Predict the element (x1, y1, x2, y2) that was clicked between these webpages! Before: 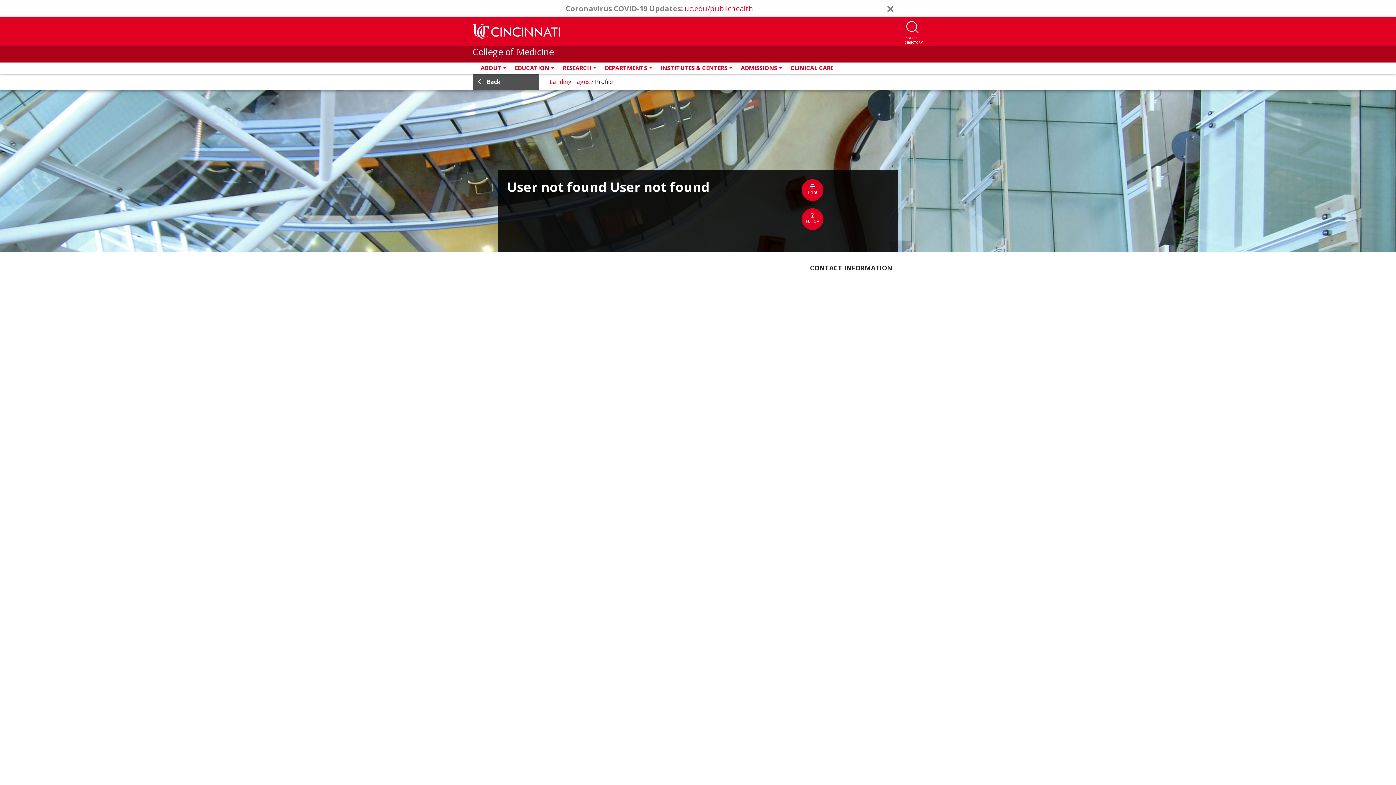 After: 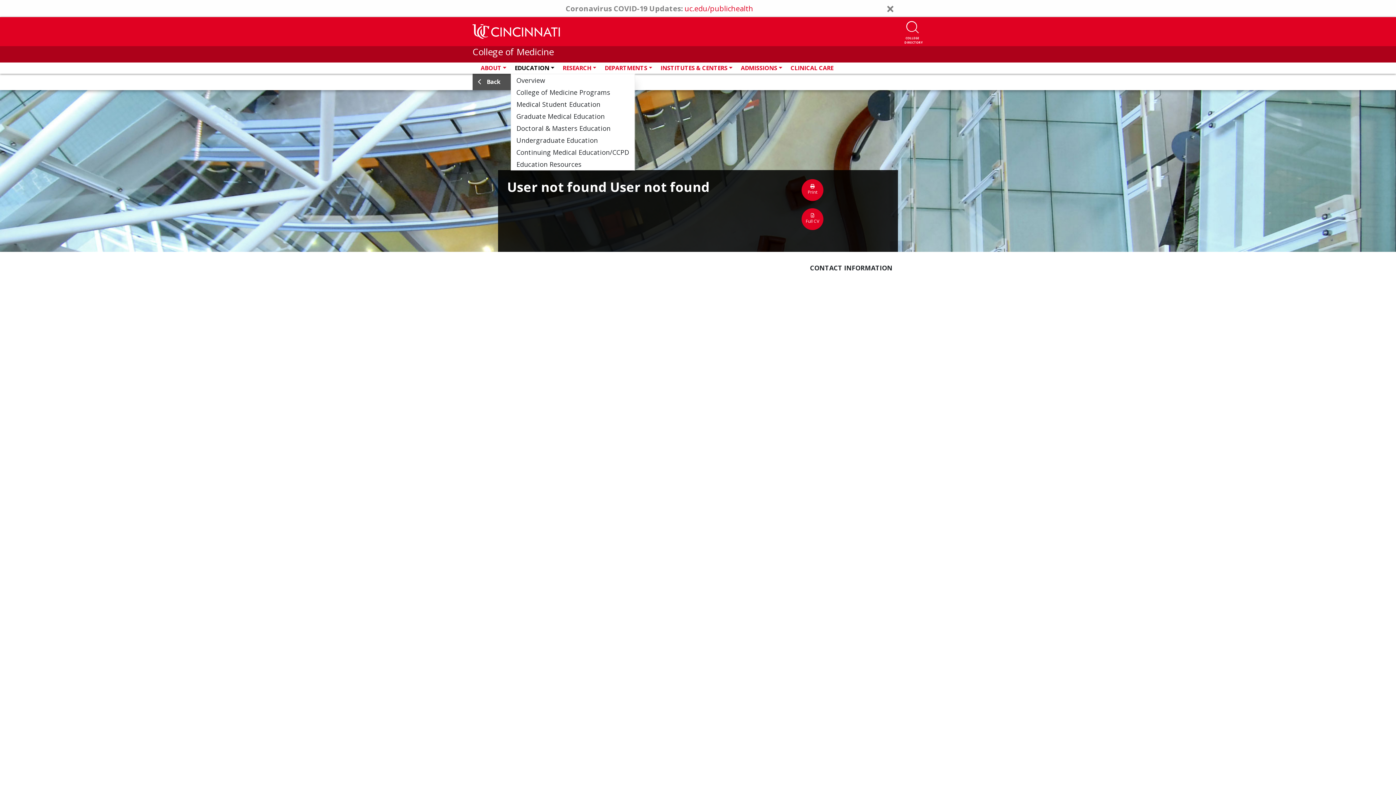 Action: label: EDUCATION bbox: (510, 64, 558, 72)